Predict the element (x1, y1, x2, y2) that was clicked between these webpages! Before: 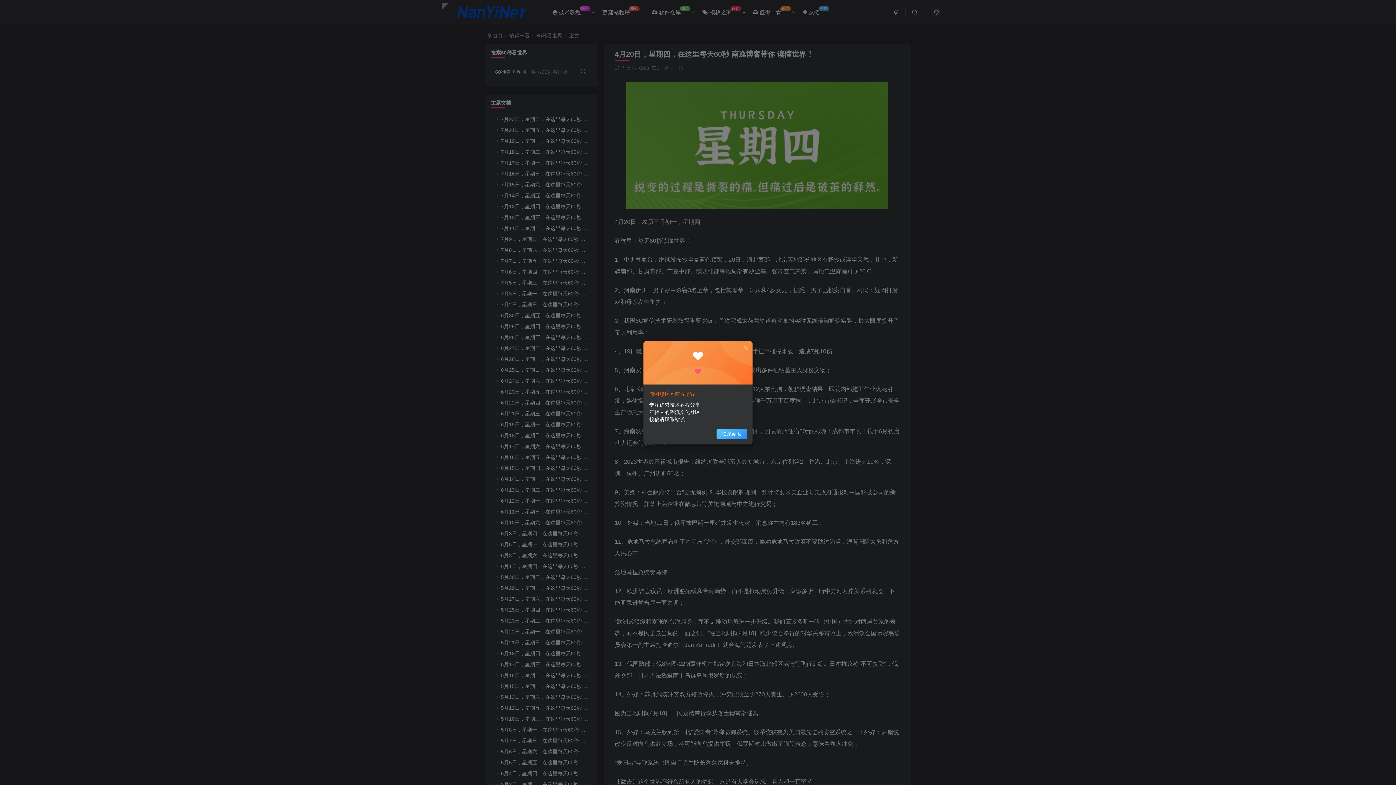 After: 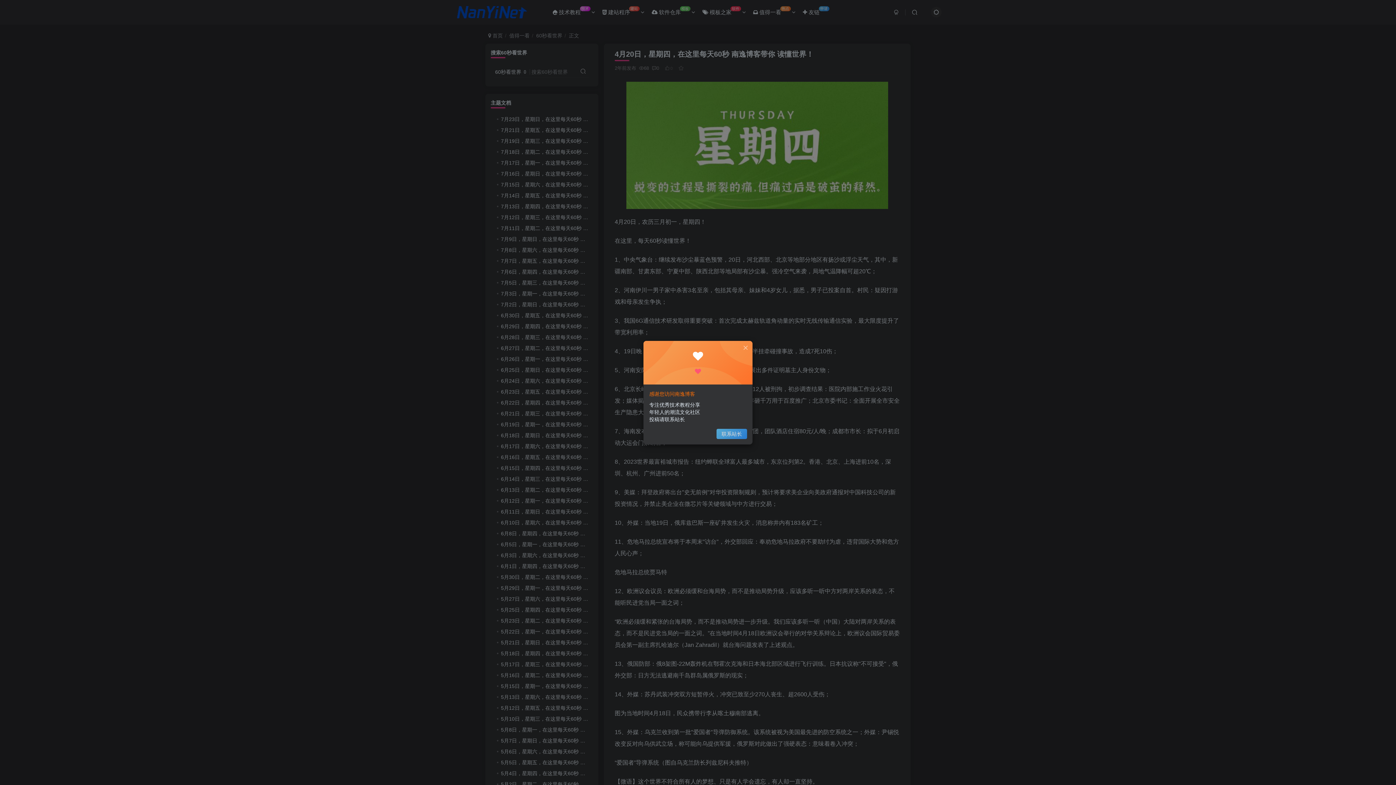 Action: label: 联系站长 bbox: (716, 428, 747, 439)